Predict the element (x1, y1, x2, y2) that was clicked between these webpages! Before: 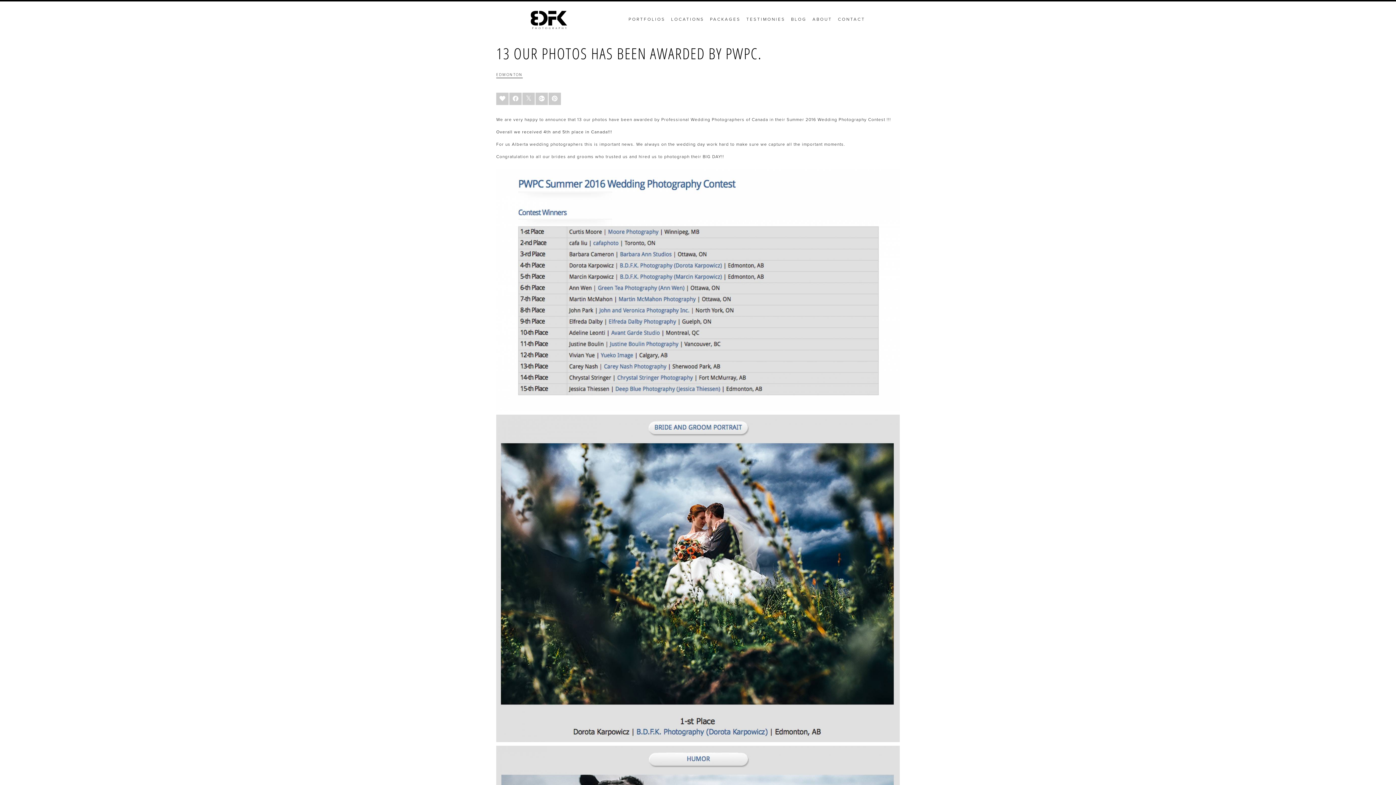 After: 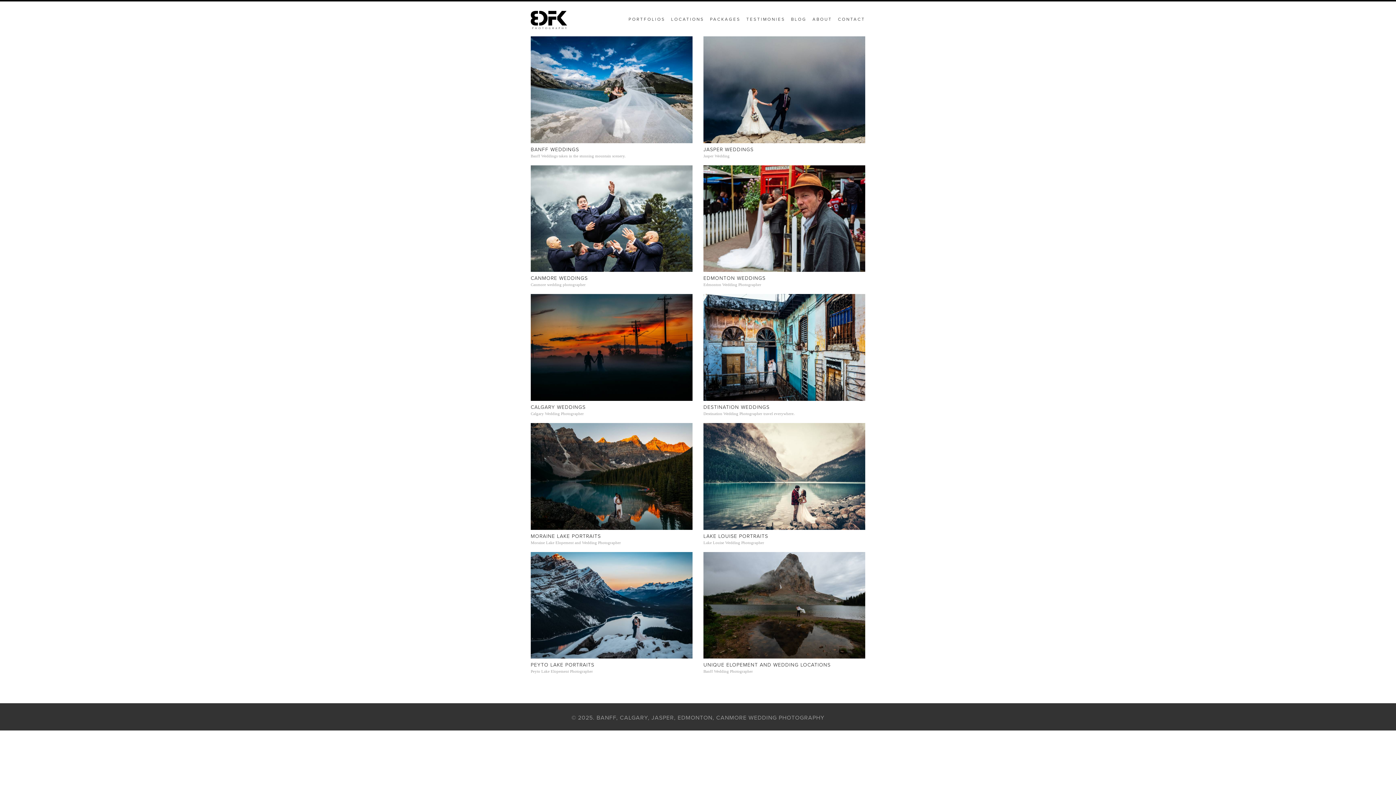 Action: bbox: (665, 16, 704, 21) label: LOCATIONS